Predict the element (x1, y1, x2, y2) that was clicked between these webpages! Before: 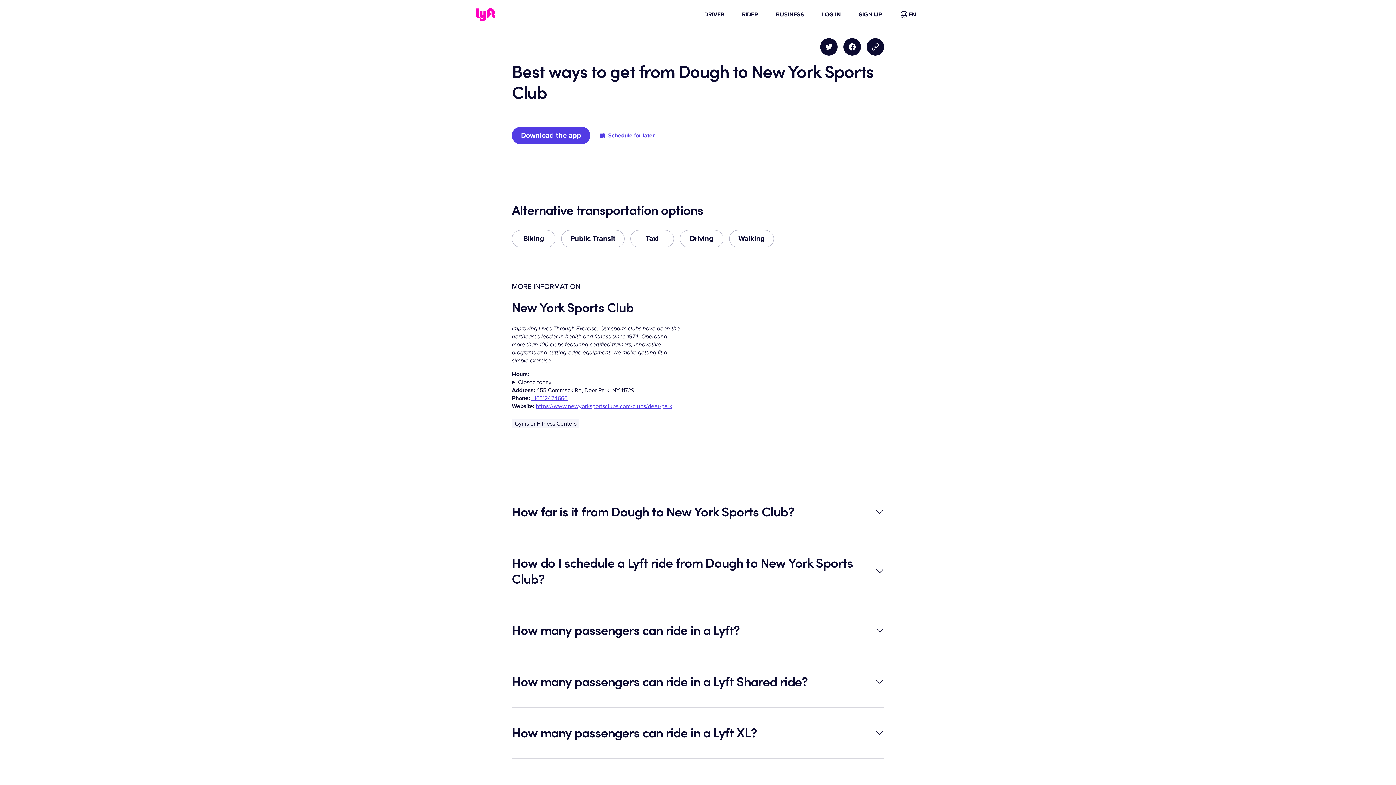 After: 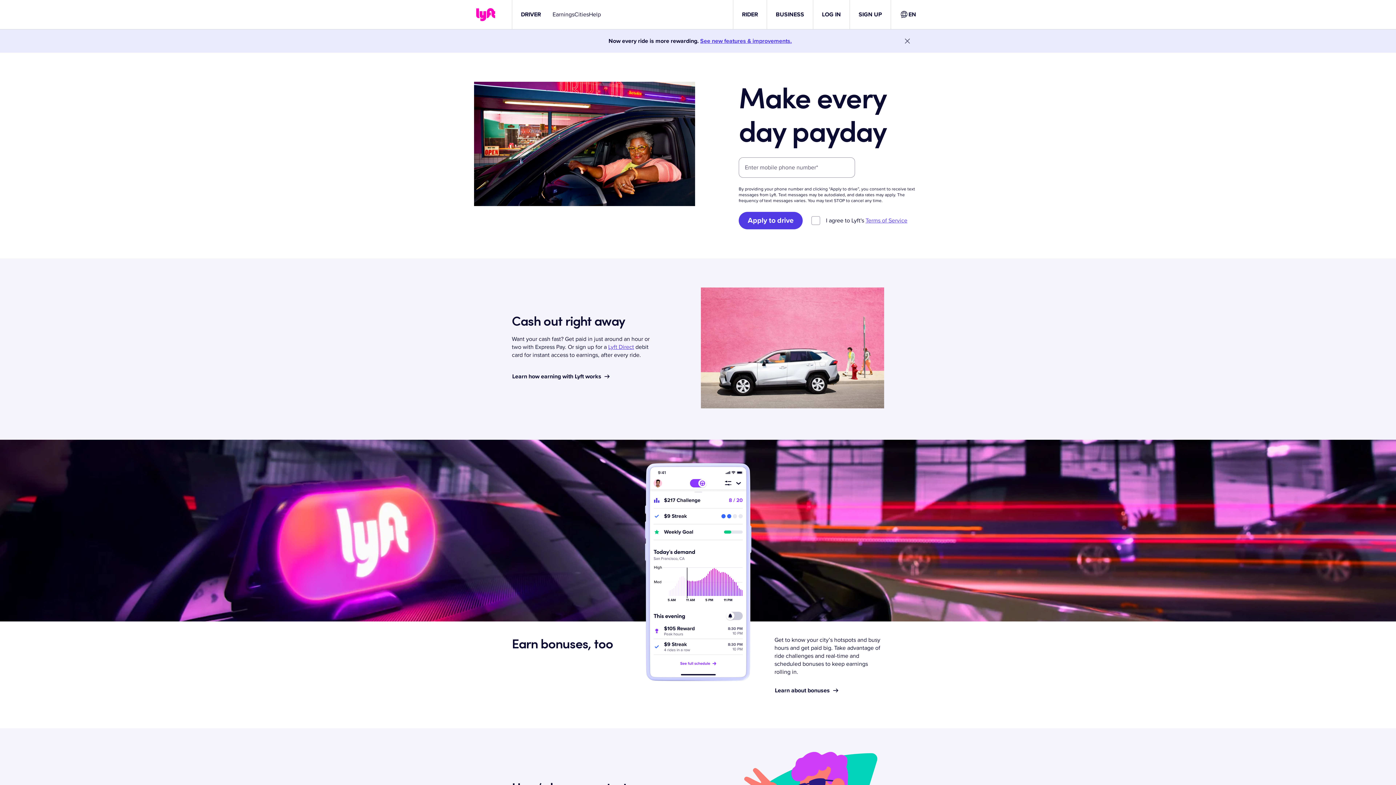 Action: label: DRIVER bbox: (704, 10, 724, 18)